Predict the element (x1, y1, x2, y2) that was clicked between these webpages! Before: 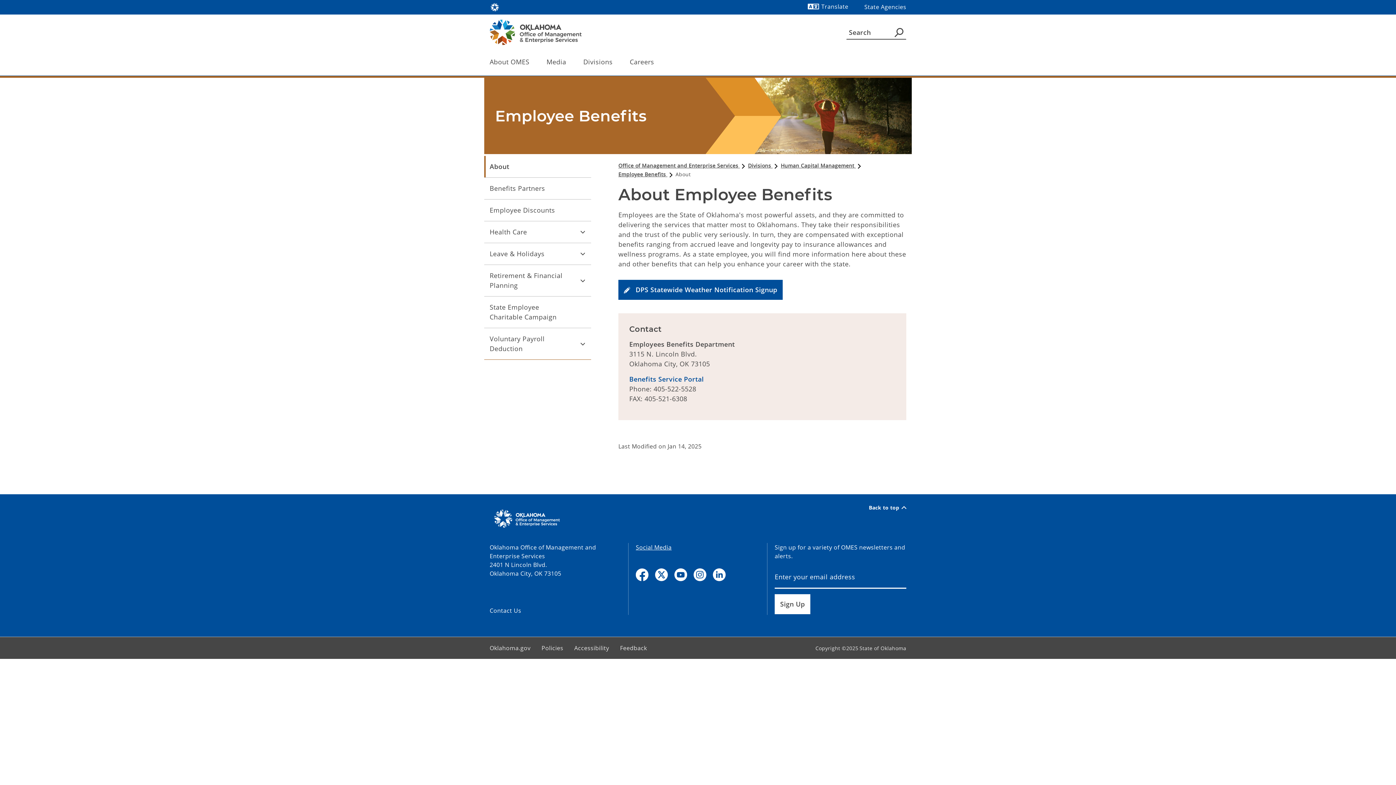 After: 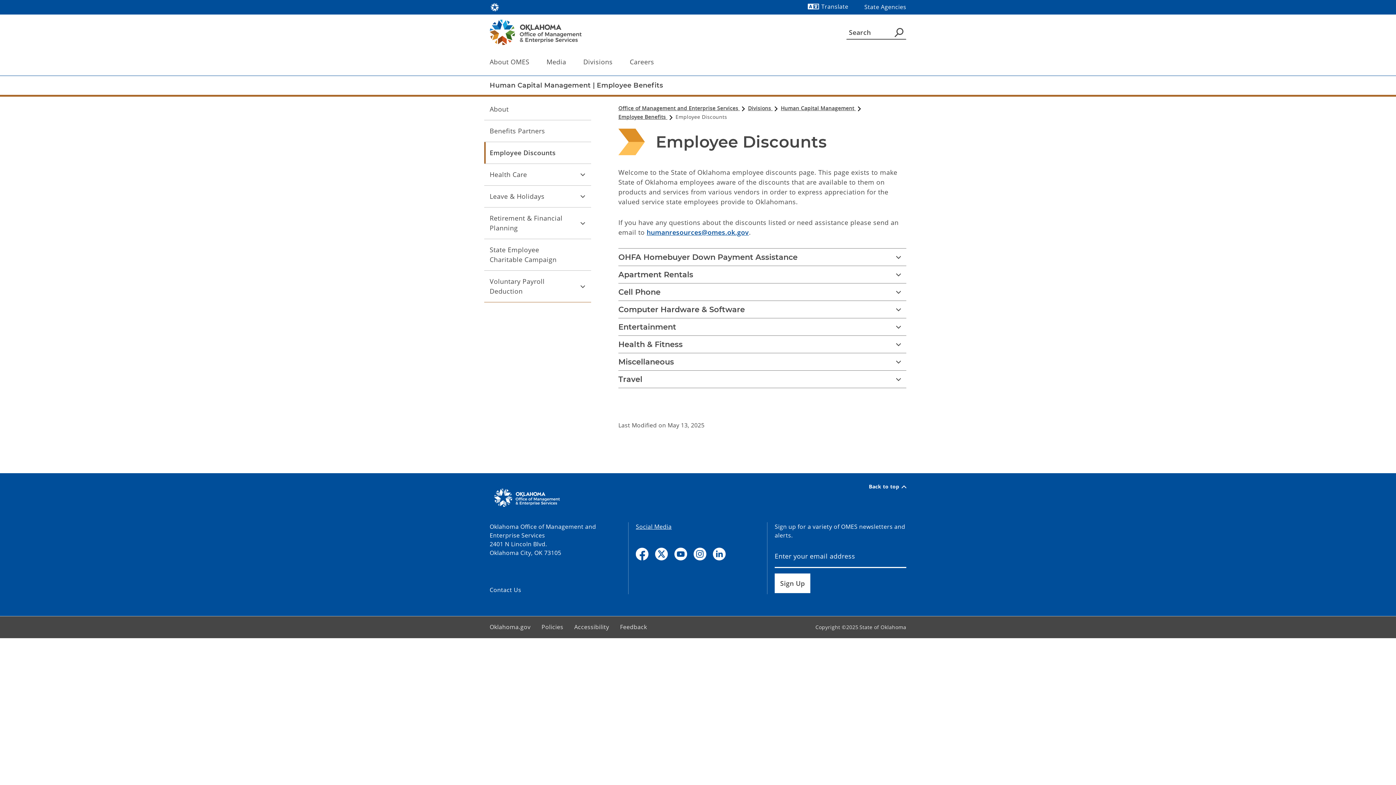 Action: bbox: (484, 199, 560, 221) label: Employee Discounts